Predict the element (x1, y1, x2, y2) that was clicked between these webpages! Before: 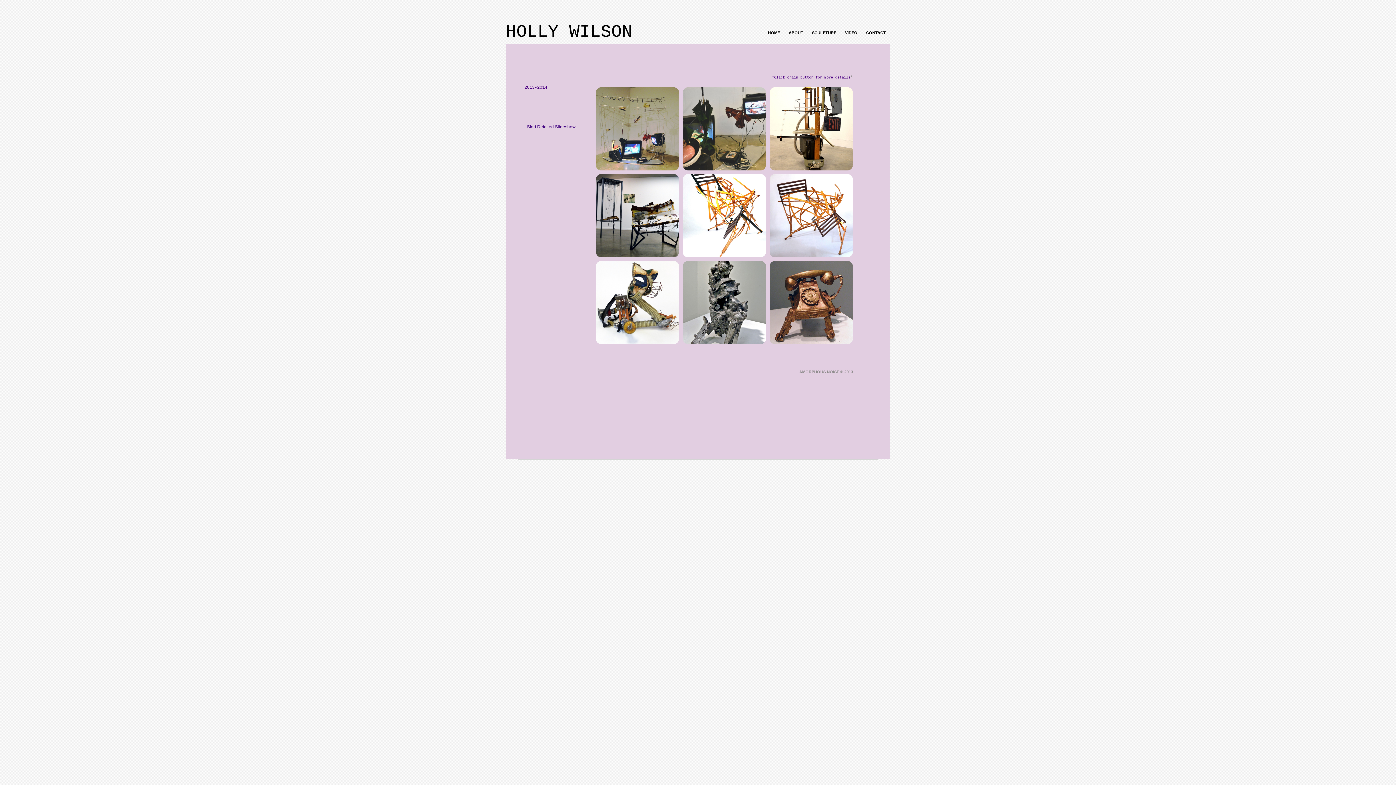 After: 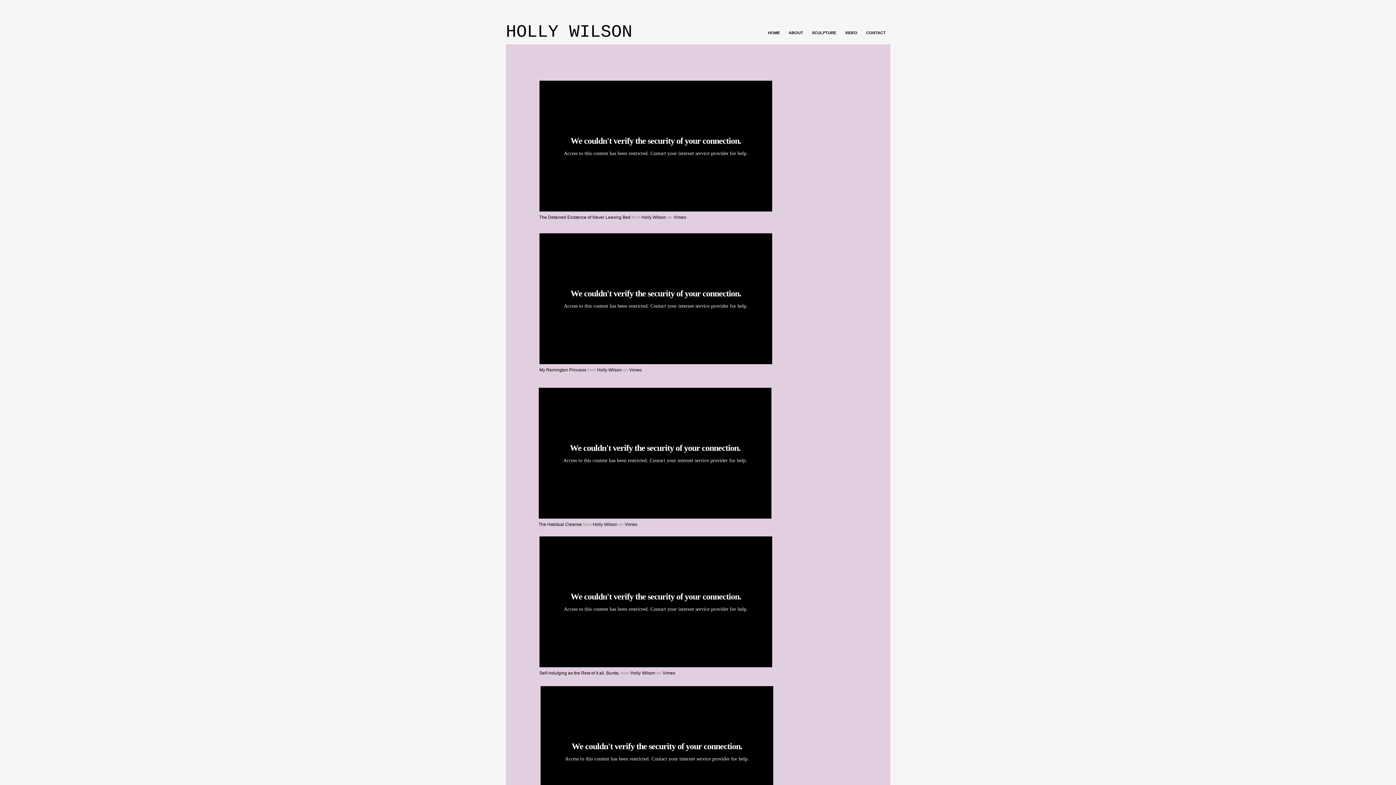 Action: bbox: (845, 30, 857, 34) label: VIDEO